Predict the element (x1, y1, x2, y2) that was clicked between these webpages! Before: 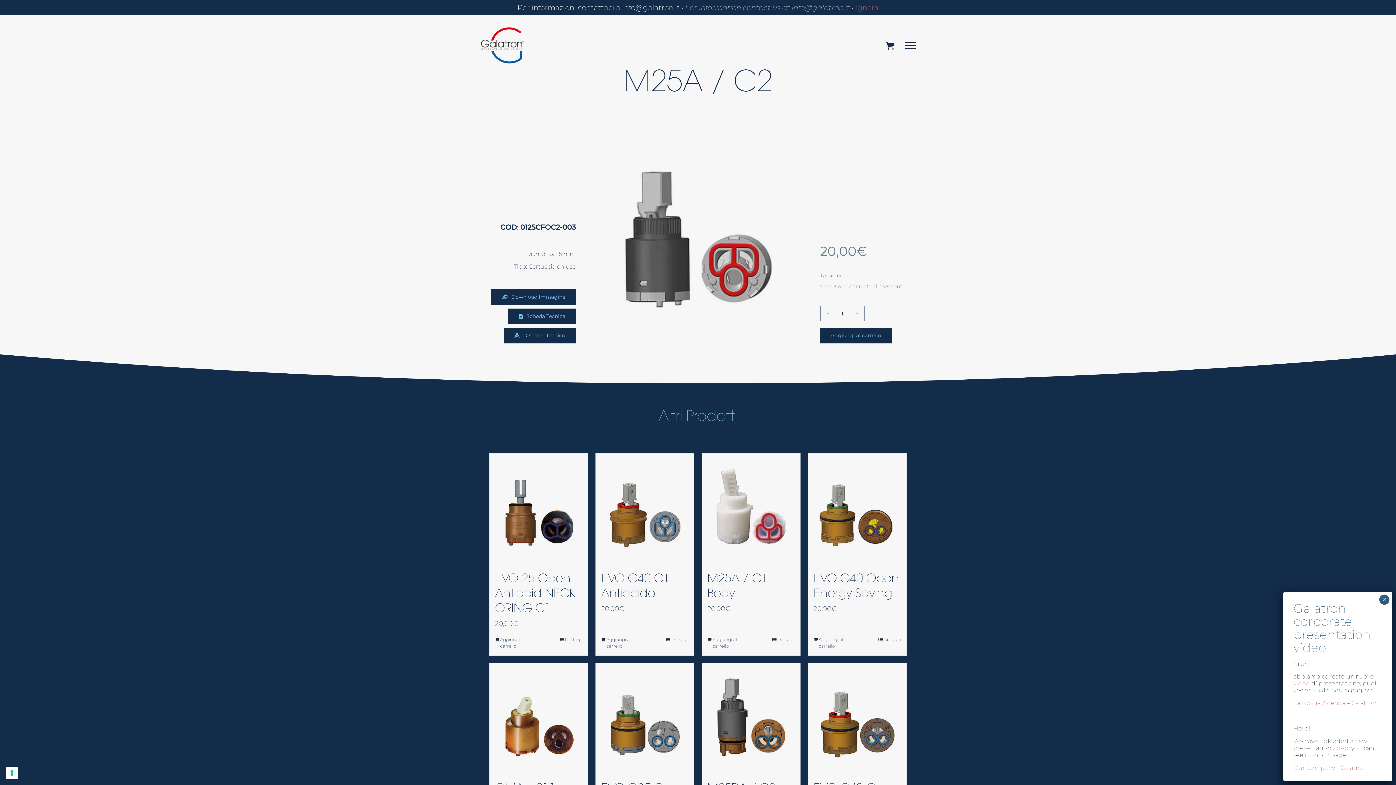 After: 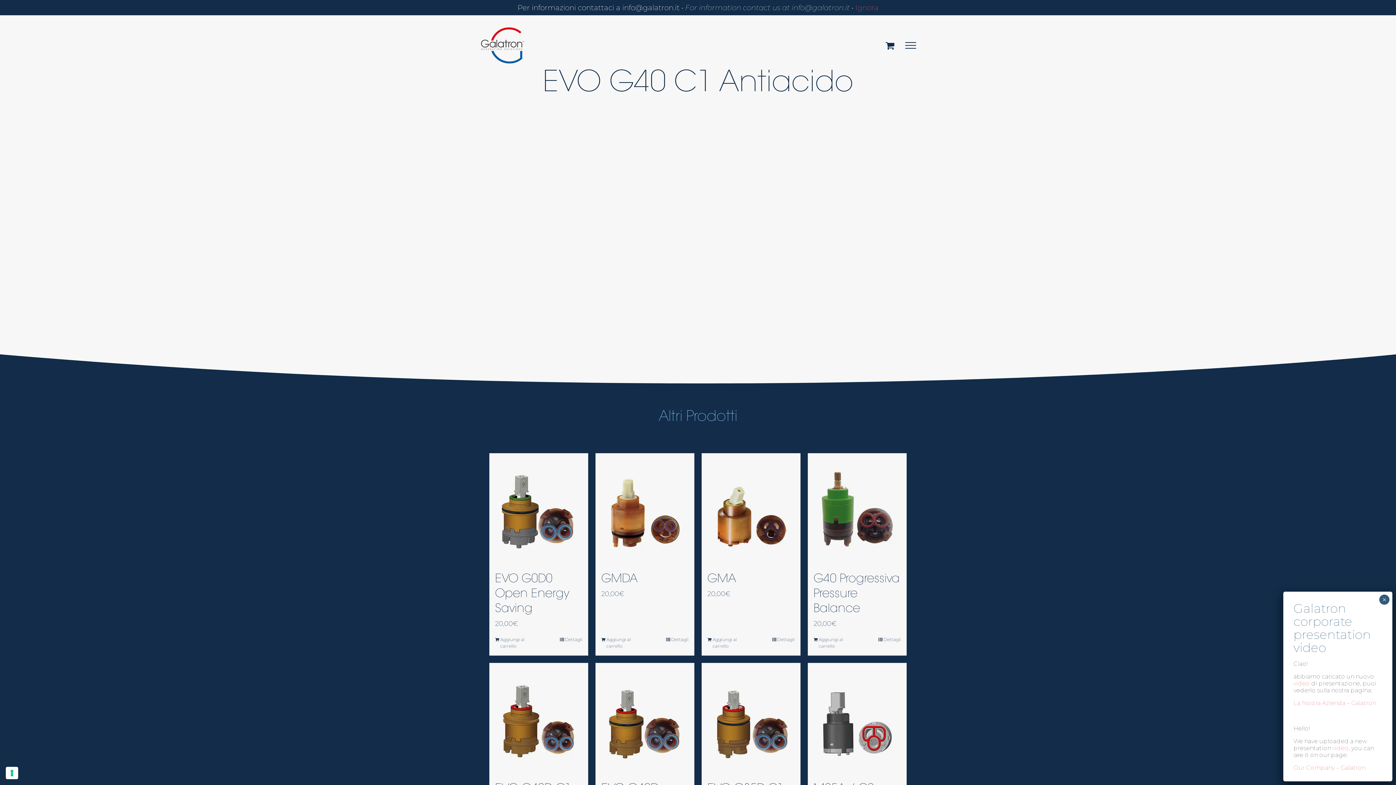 Action: bbox: (595, 453, 694, 565) label: EVO G40 C1 Antiacido